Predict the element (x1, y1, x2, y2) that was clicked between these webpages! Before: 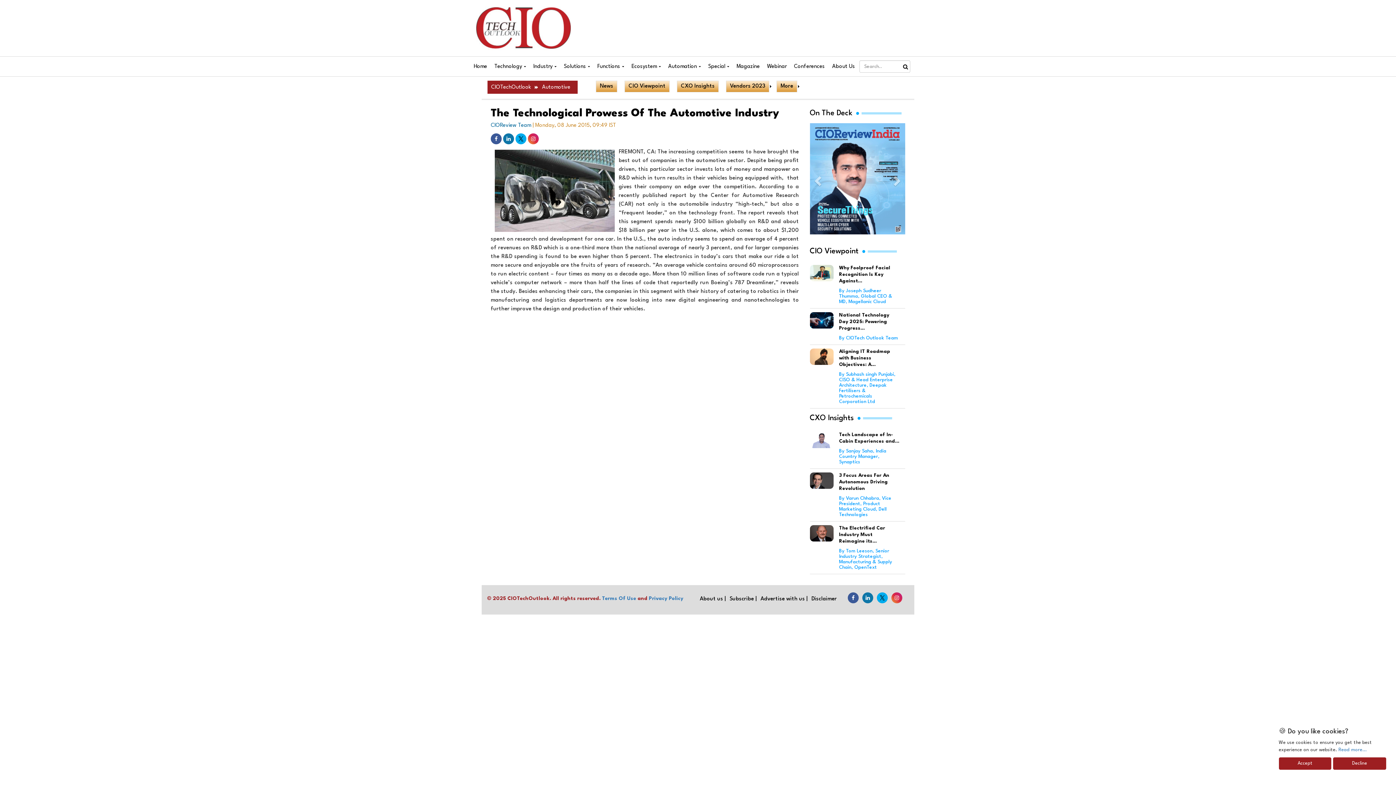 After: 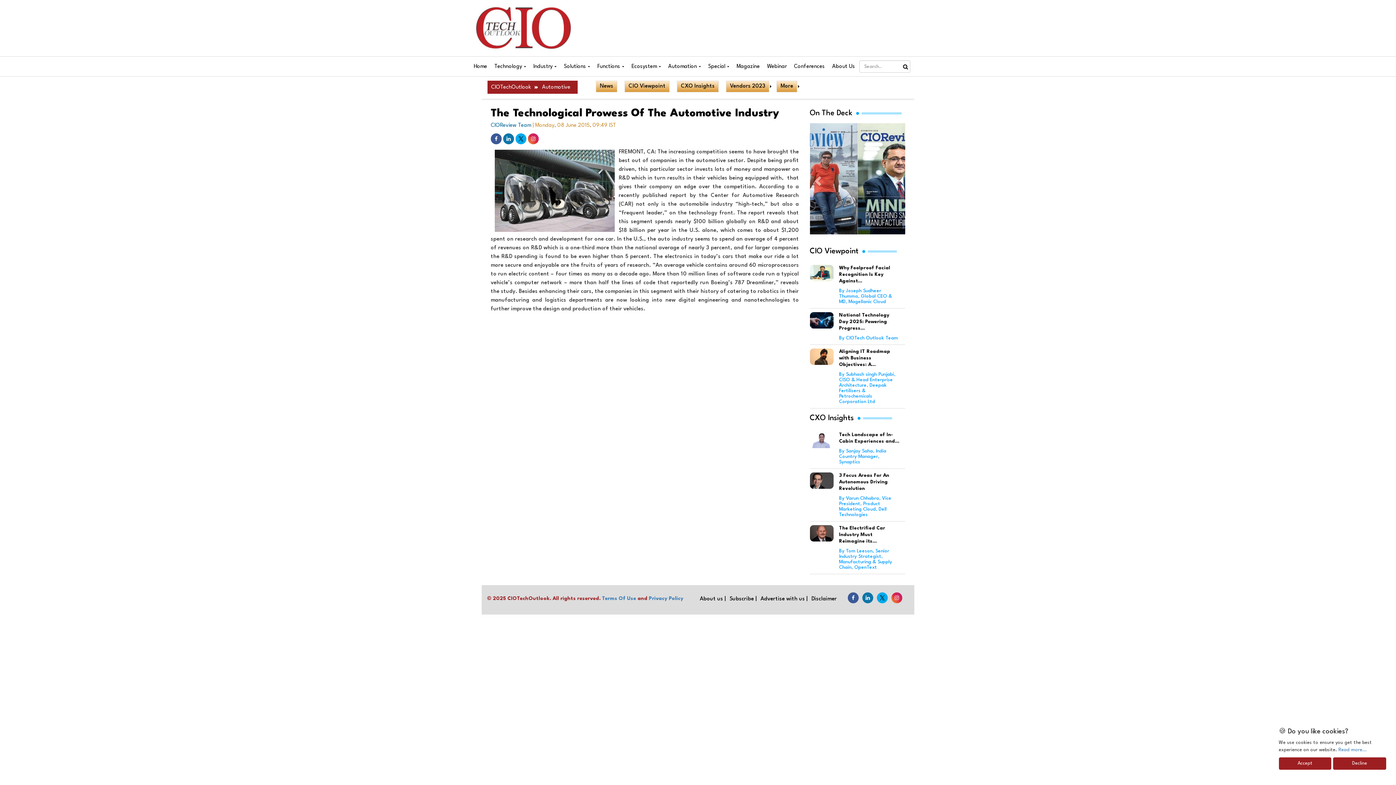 Action: bbox: (877, 595, 888, 600)